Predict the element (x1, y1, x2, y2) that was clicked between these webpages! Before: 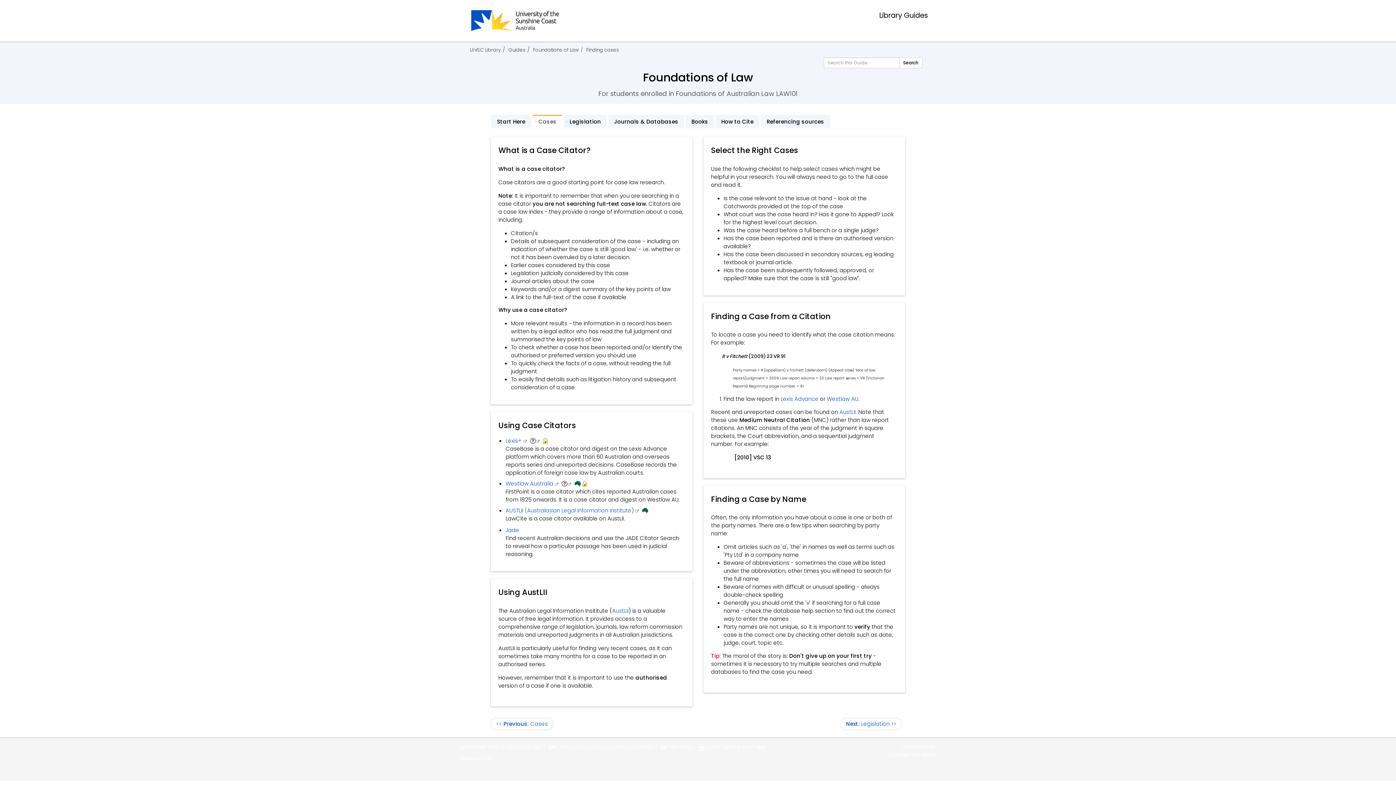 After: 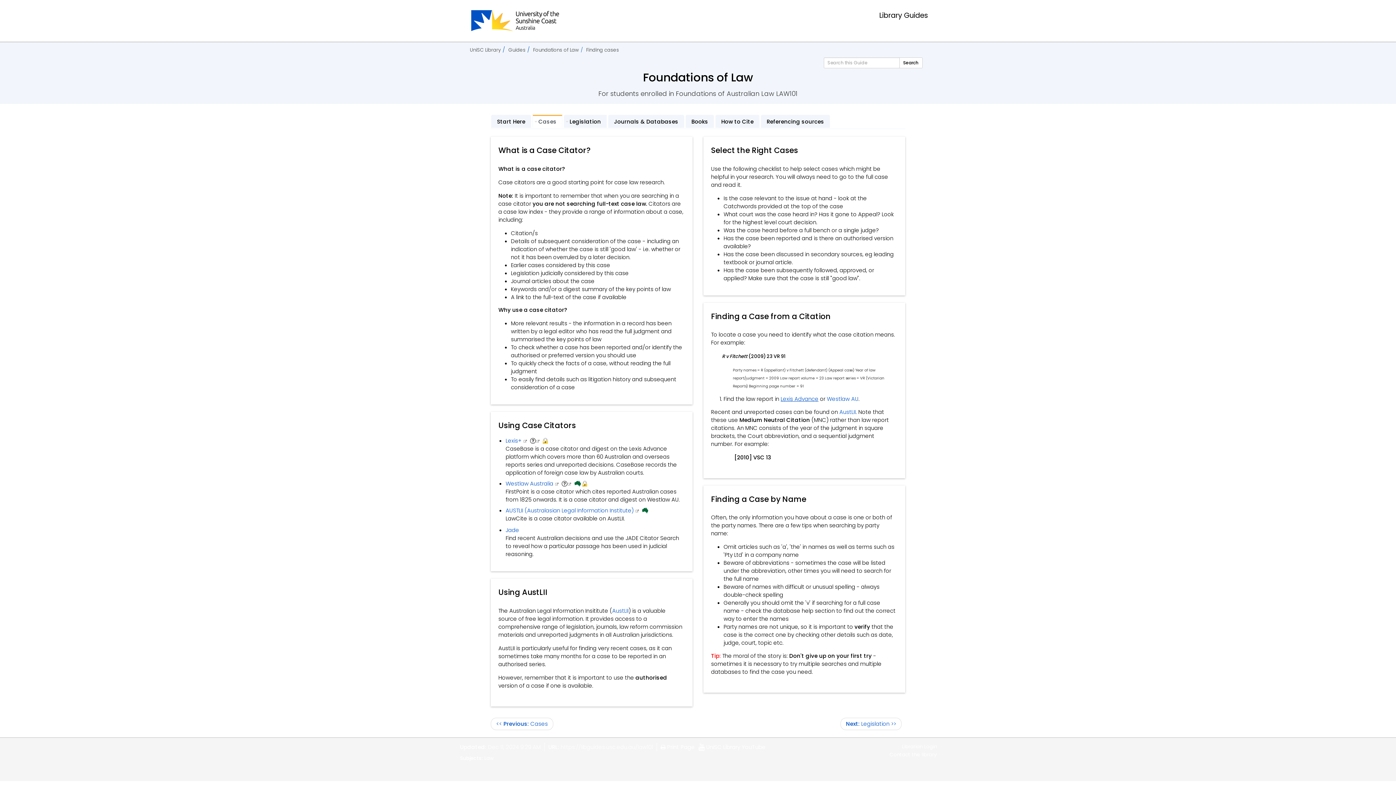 Action: label: Lexis Advance bbox: (780, 395, 818, 402)